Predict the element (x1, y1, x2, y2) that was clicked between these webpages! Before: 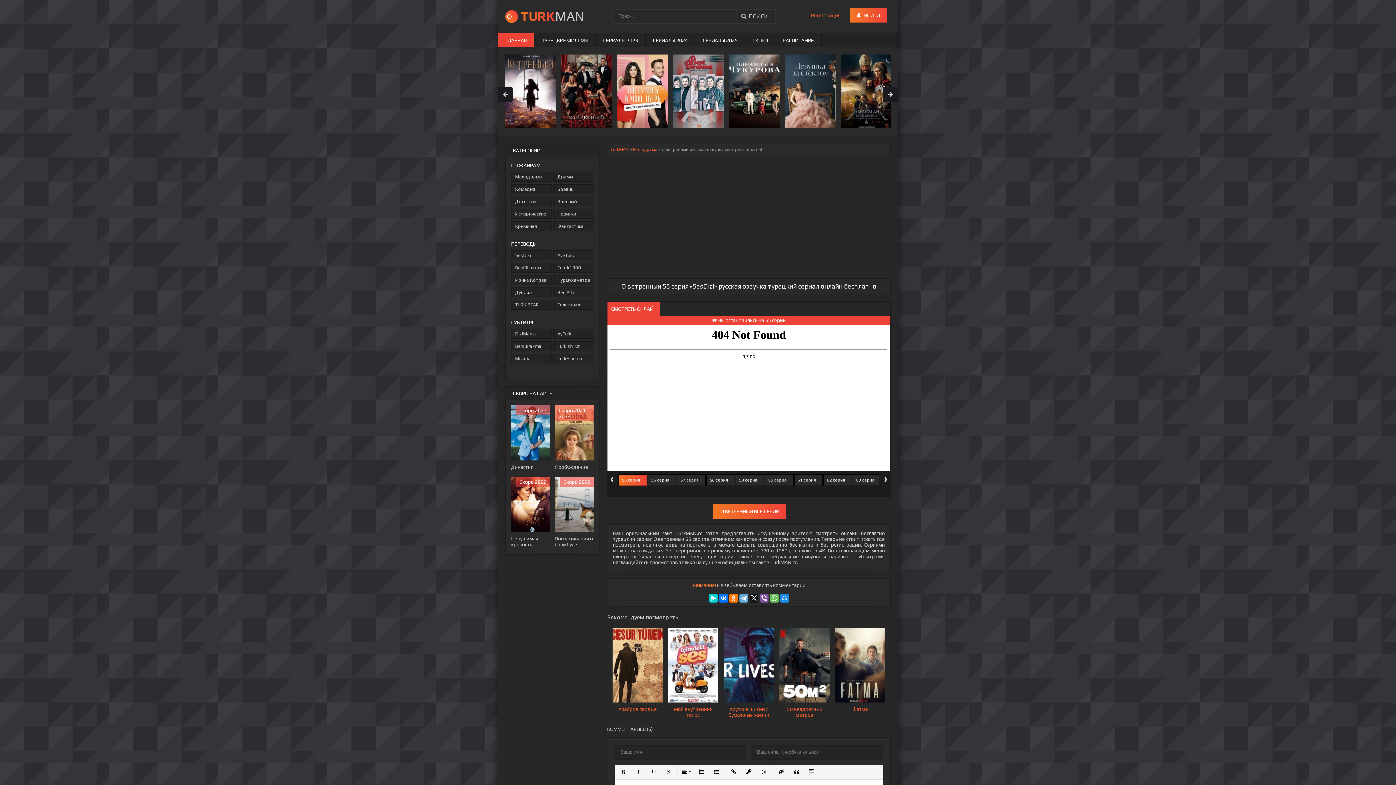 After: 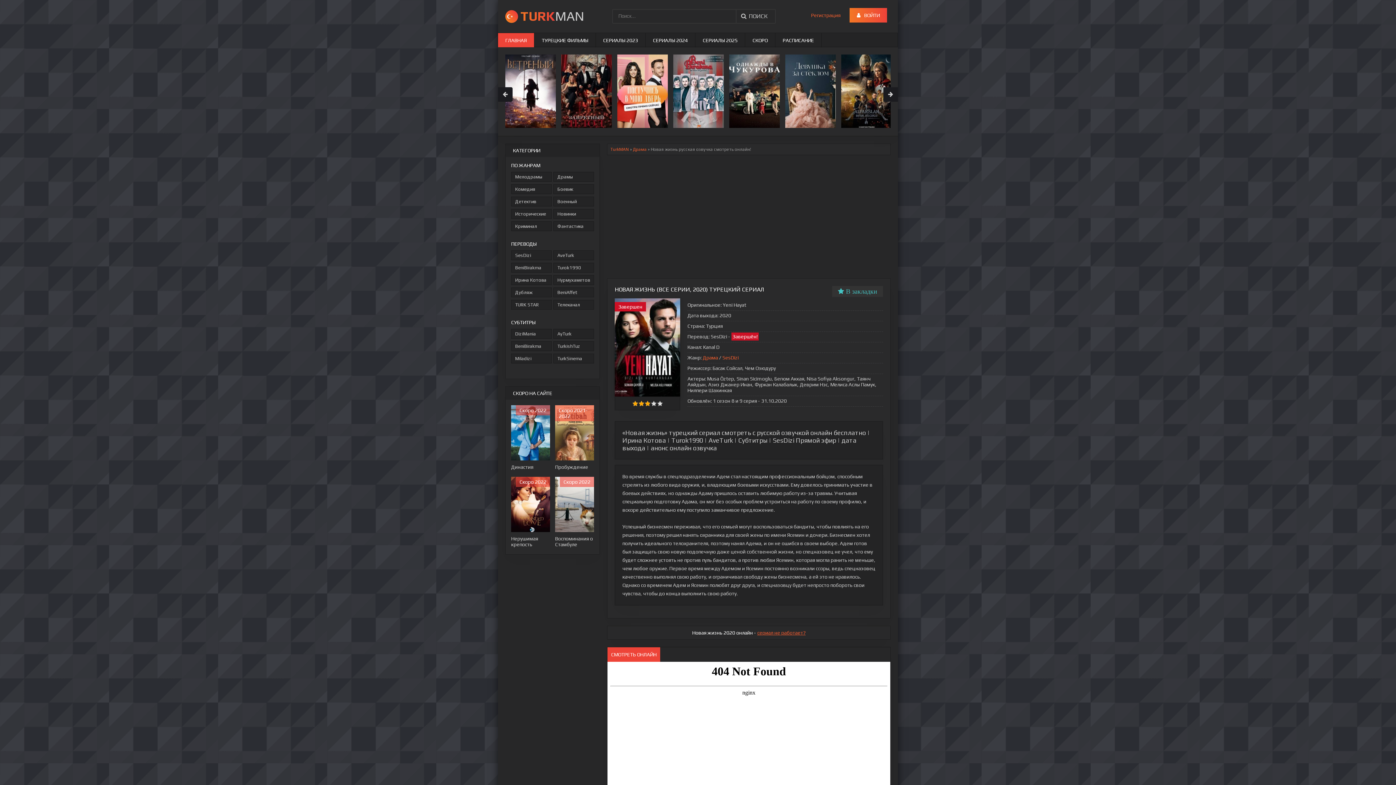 Action: label: Новая жизнь bbox: (729, 54, 780, 128)